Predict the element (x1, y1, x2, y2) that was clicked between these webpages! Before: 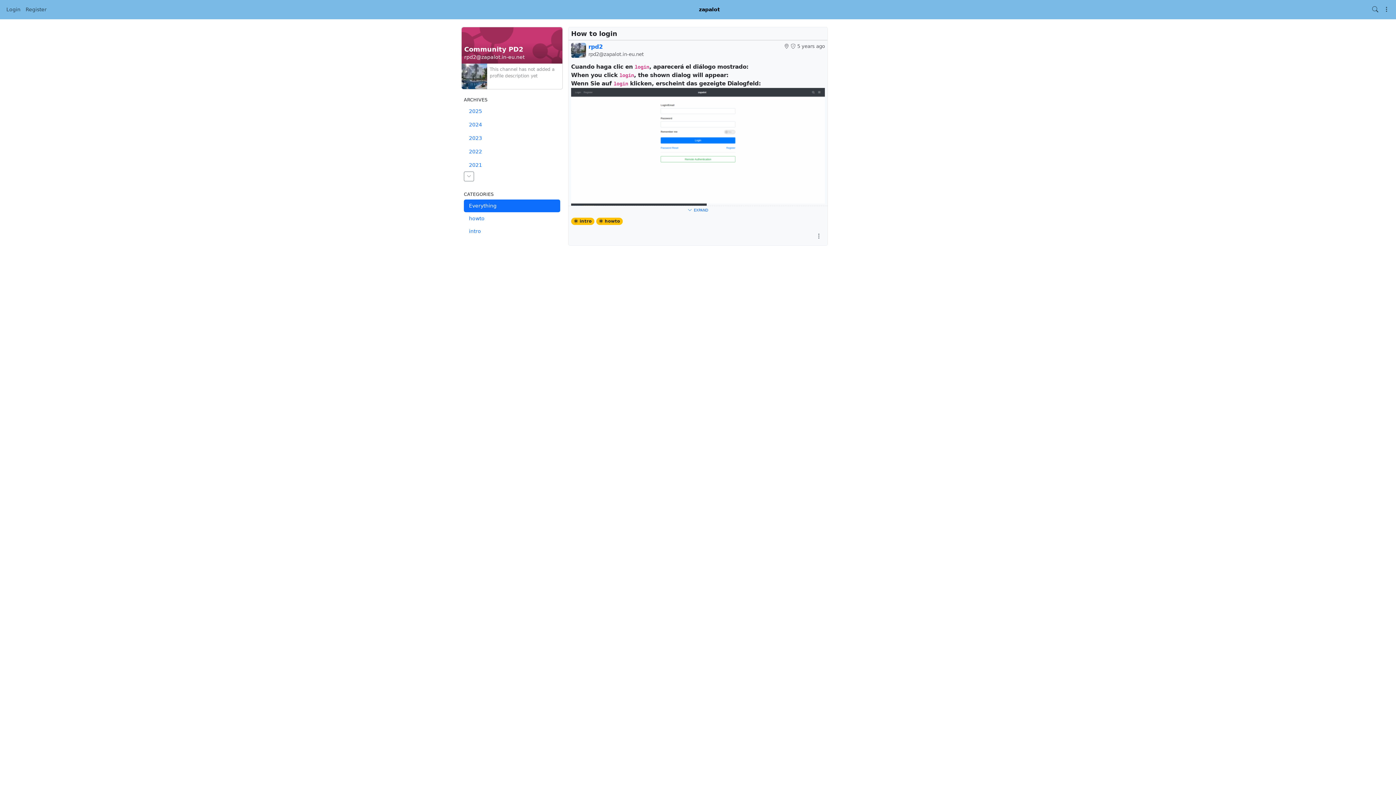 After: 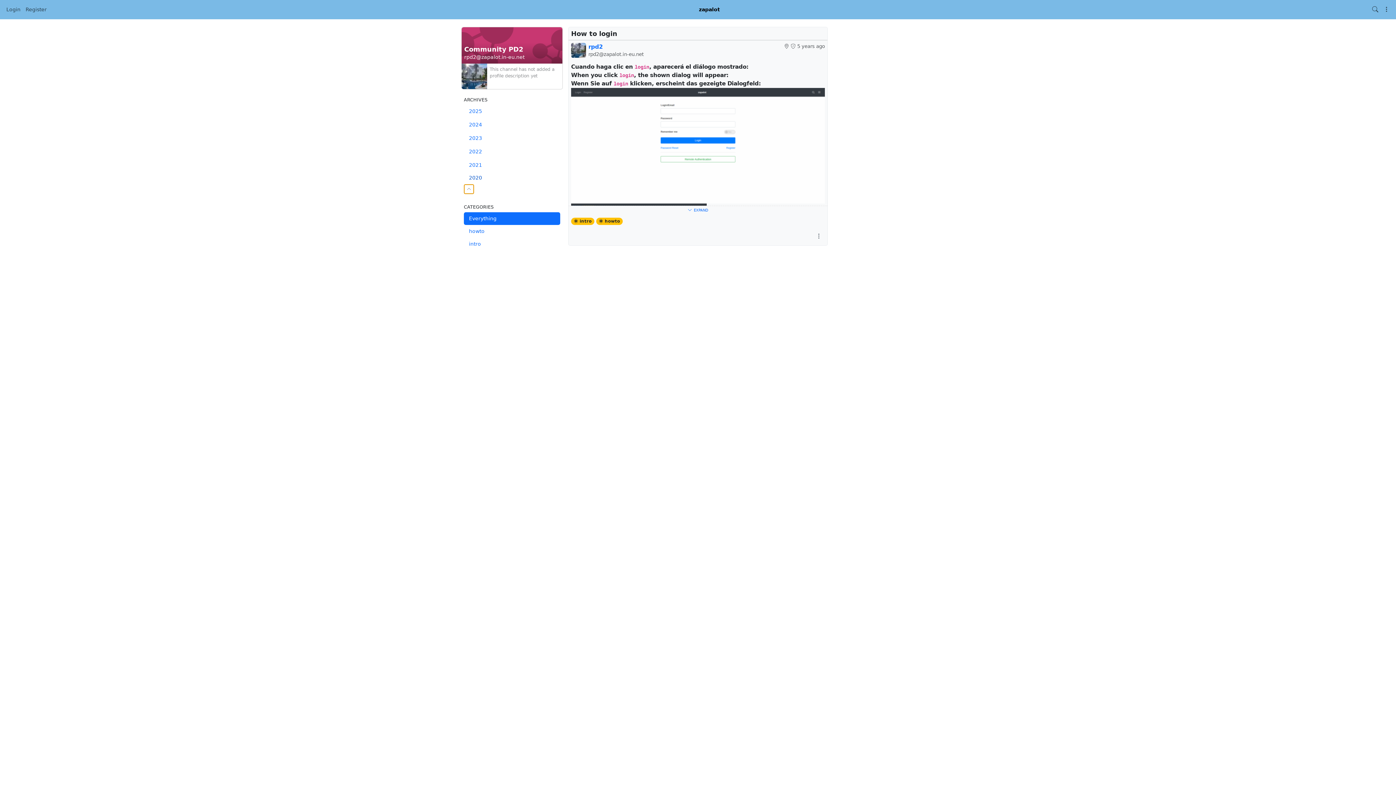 Action: bbox: (464, 171, 474, 181)